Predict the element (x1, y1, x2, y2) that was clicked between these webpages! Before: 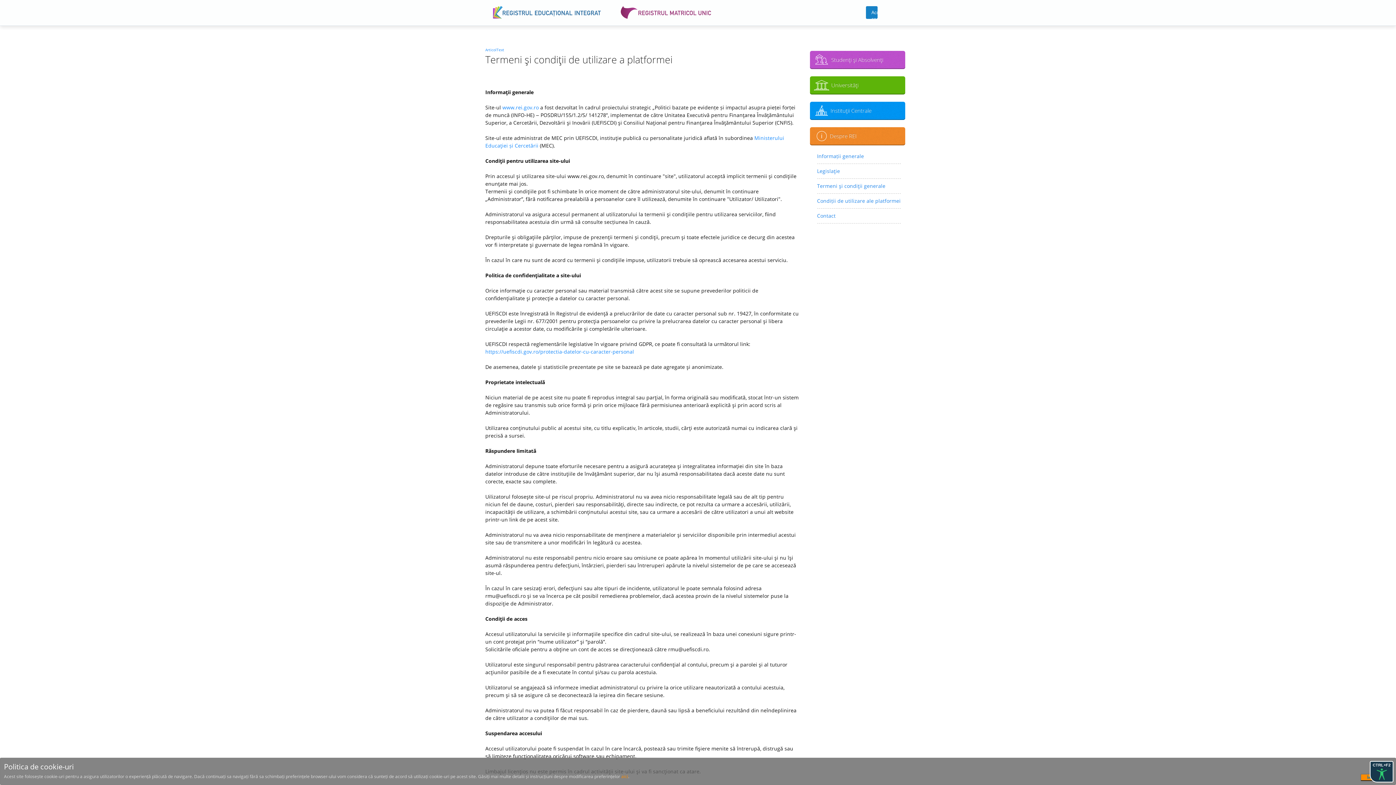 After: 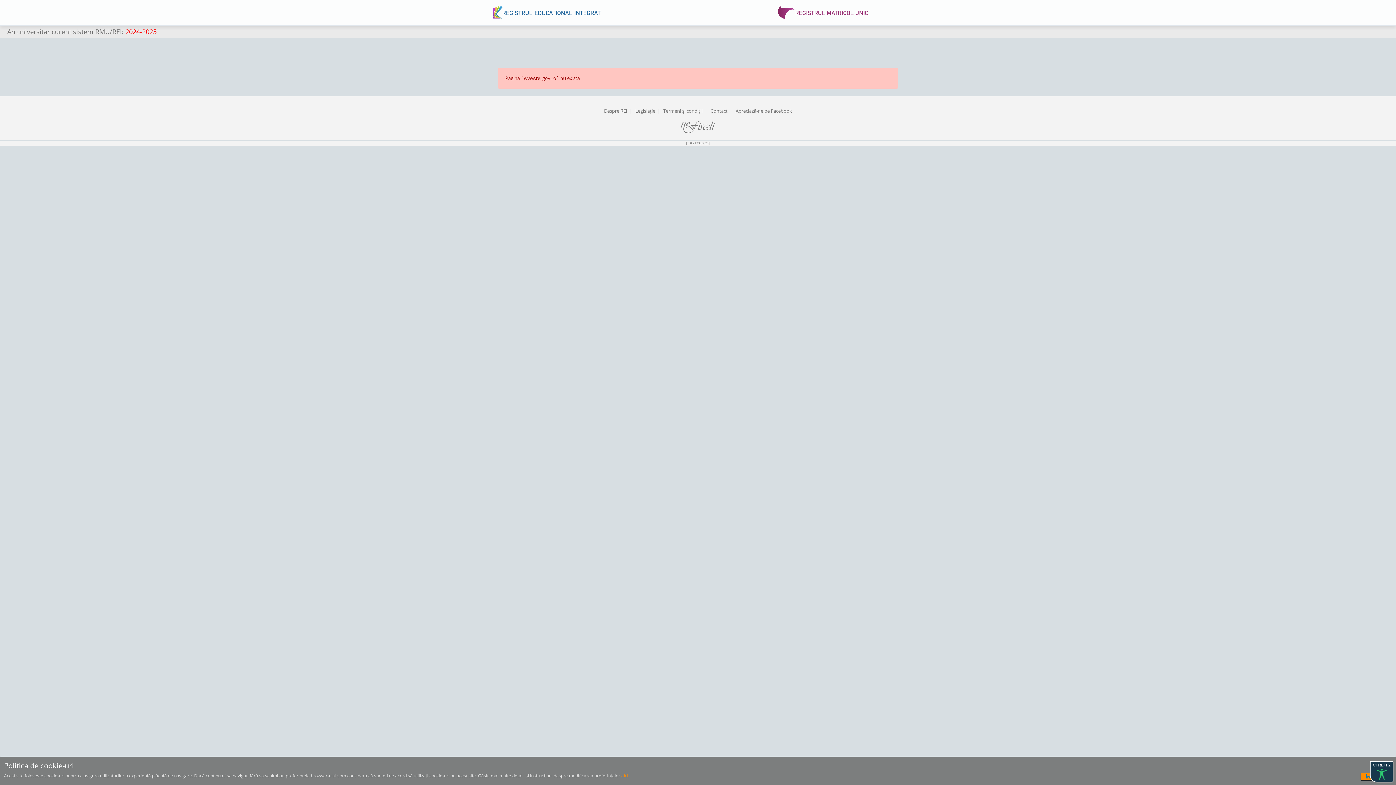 Action: label: www.rei.gov.ro bbox: (502, 104, 538, 110)